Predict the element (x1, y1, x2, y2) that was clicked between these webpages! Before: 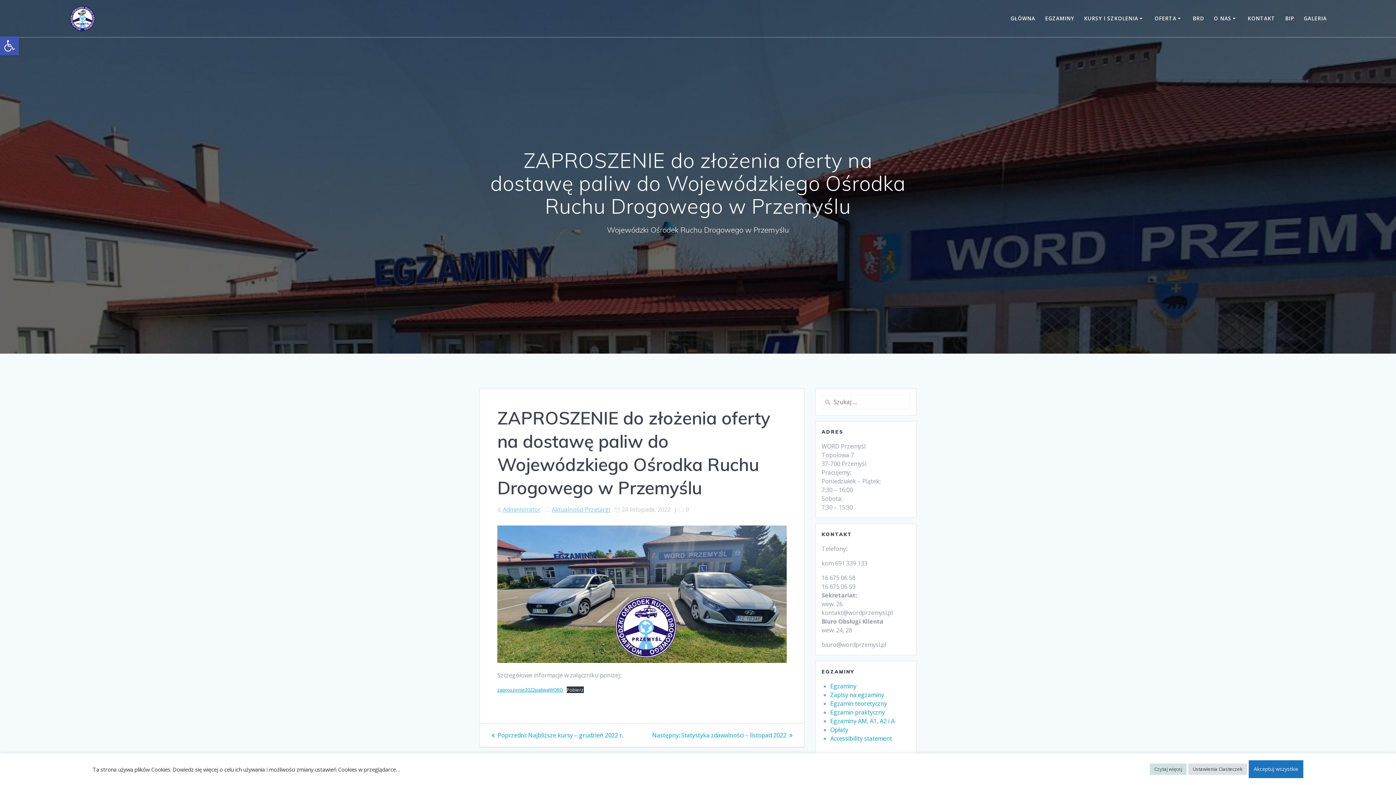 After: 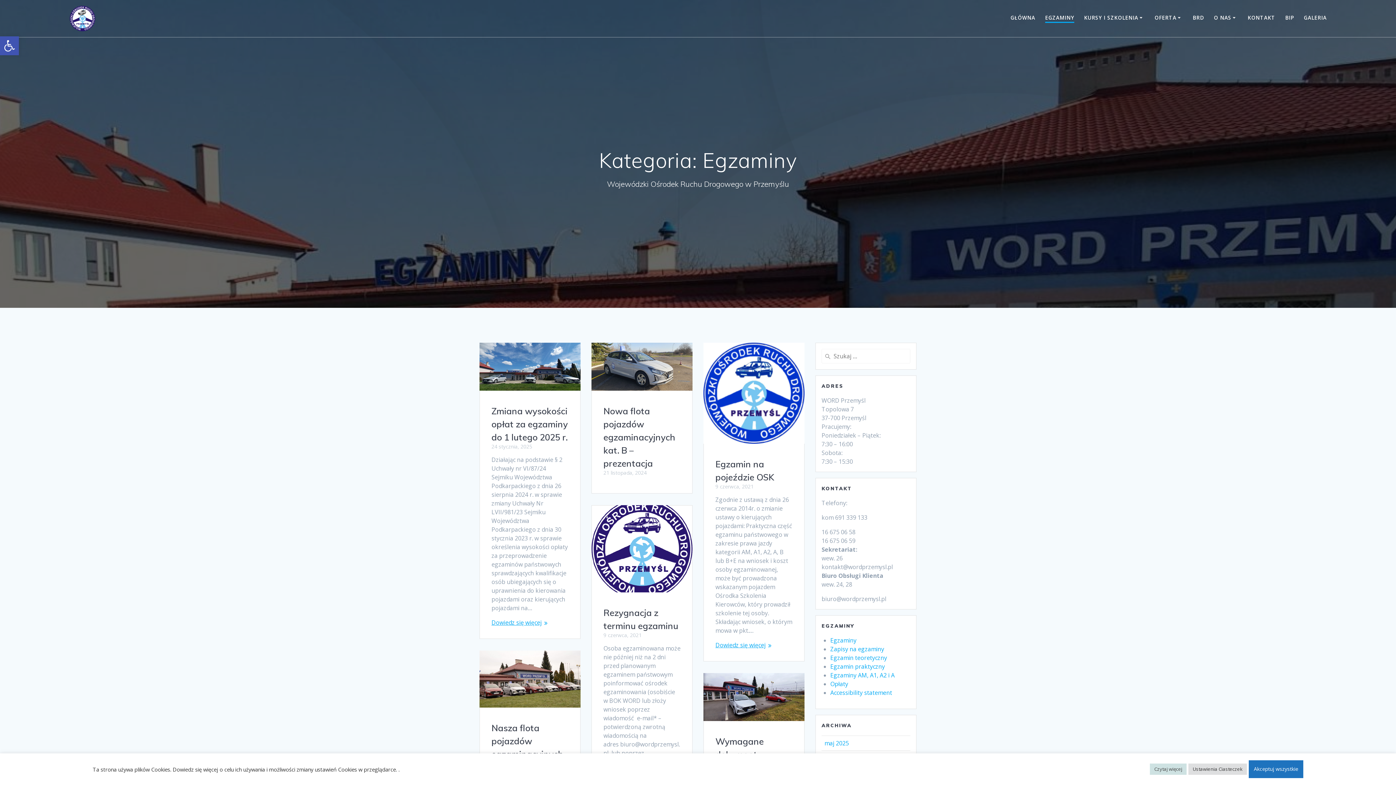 Action: label: Egzaminy bbox: (830, 682, 856, 690)